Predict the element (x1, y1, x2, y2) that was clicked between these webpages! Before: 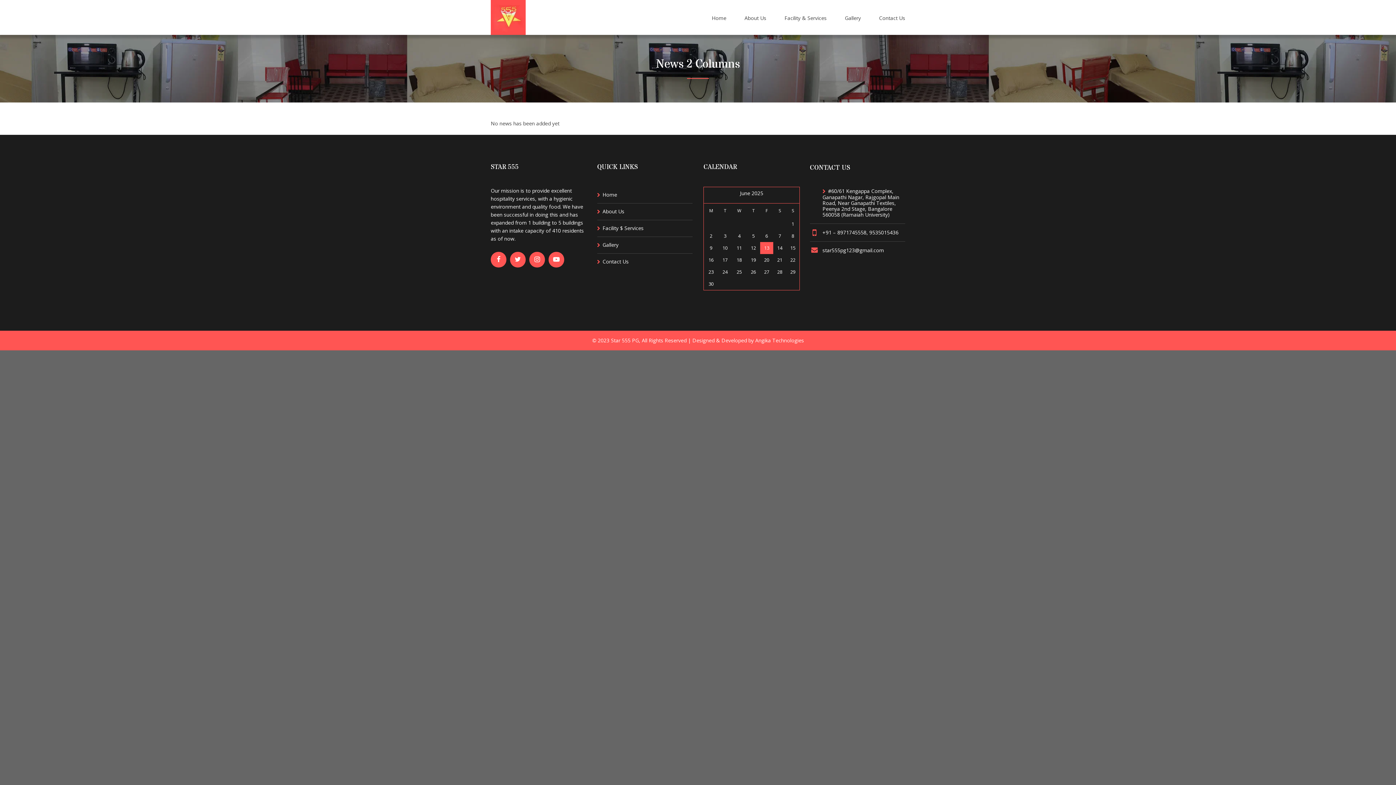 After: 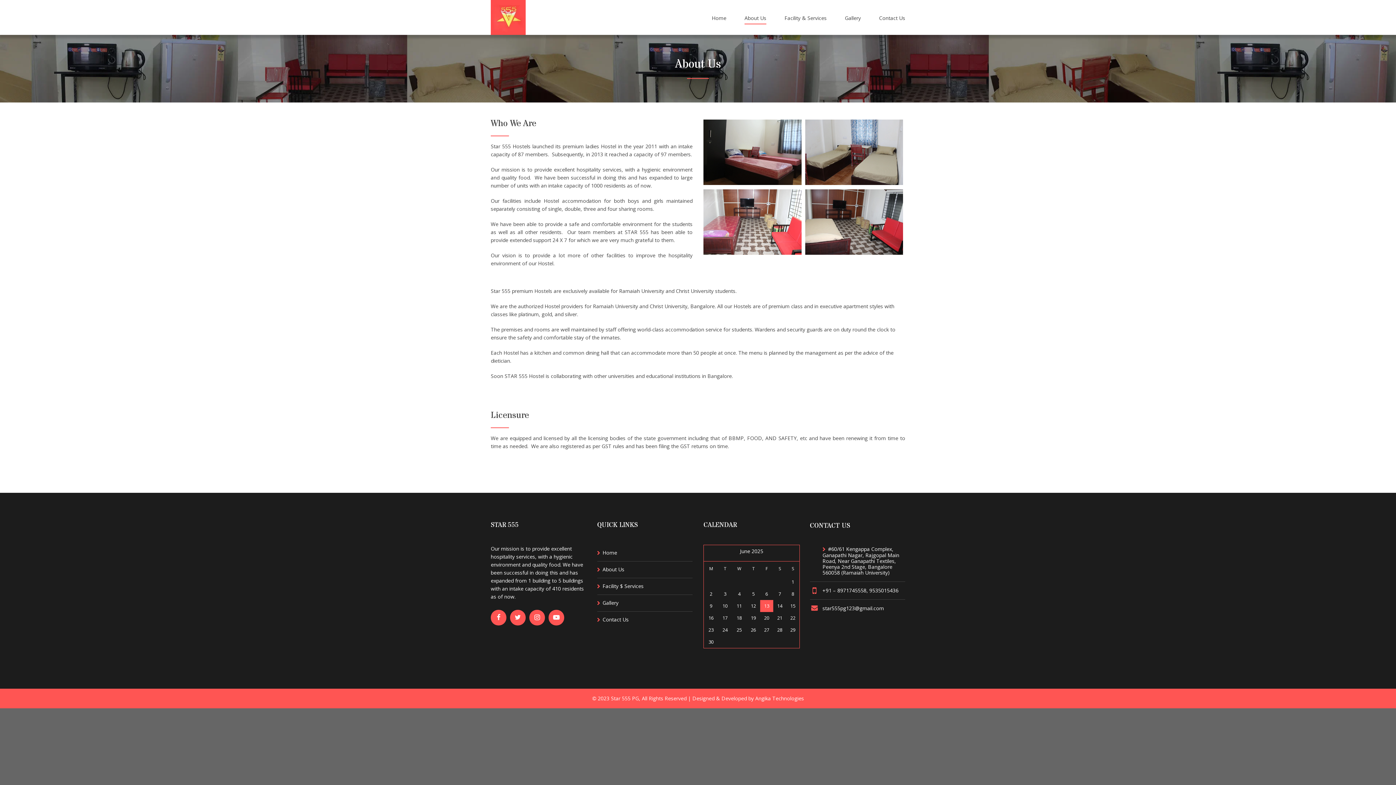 Action: bbox: (602, 208, 624, 214) label: About Us